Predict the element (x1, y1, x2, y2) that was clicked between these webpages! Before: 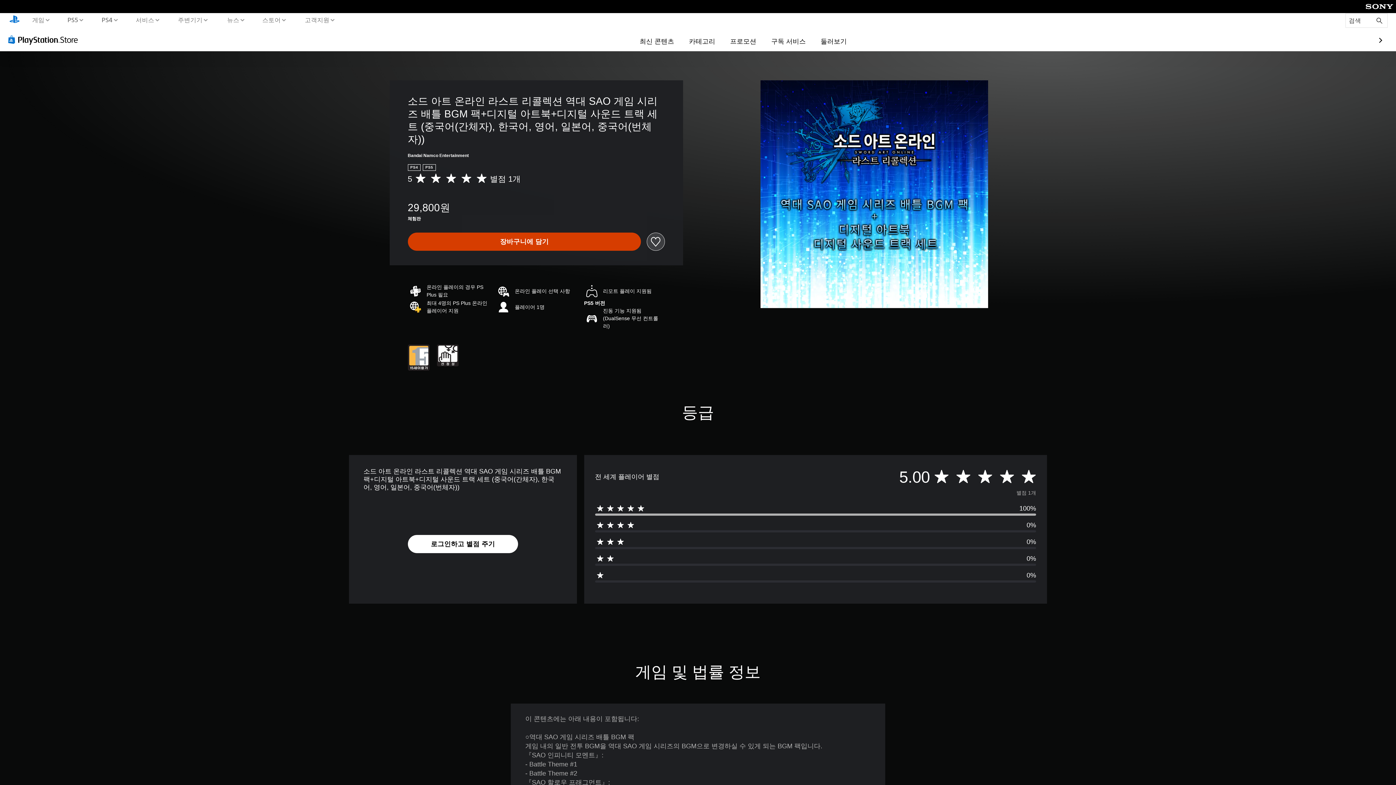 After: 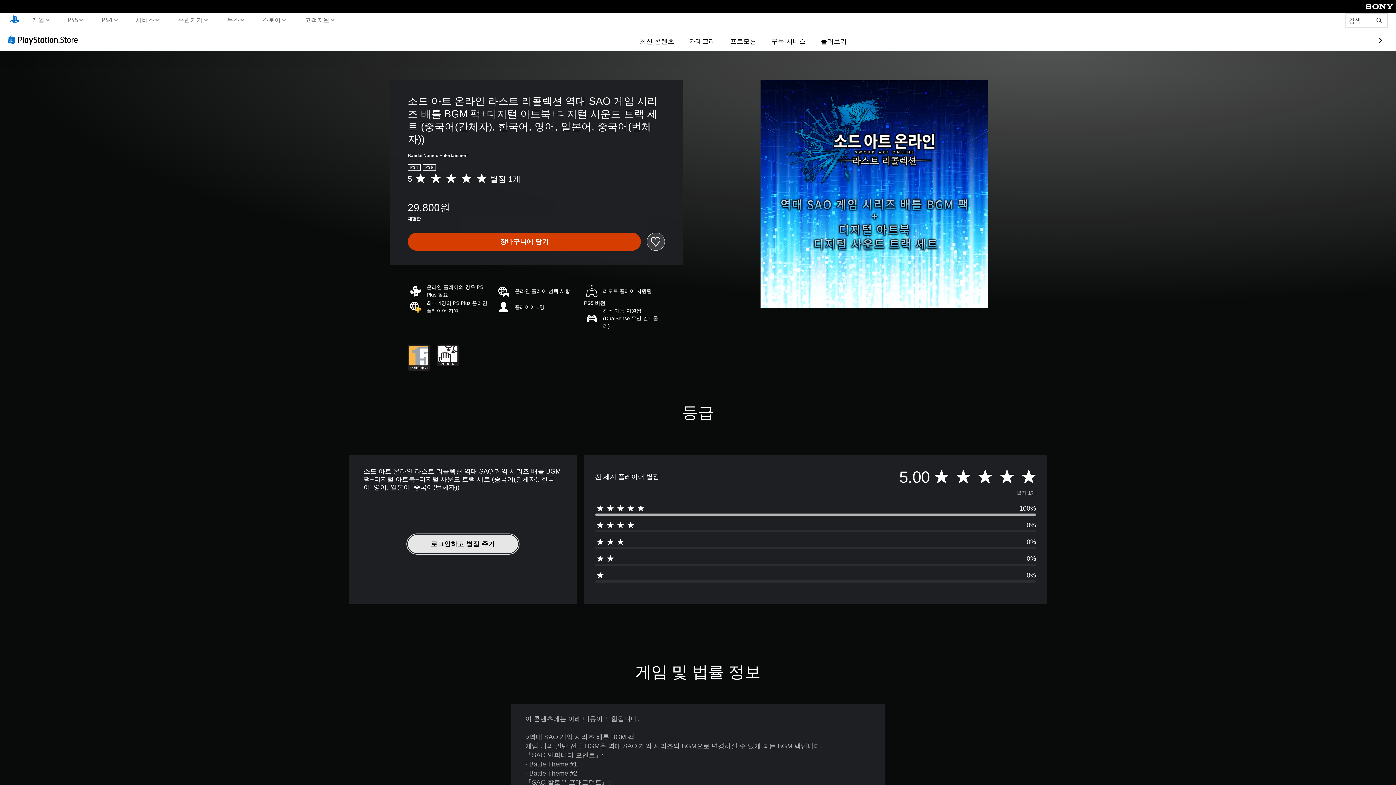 Action: bbox: (407, 535, 518, 553) label: 로그인하고 별점 주기